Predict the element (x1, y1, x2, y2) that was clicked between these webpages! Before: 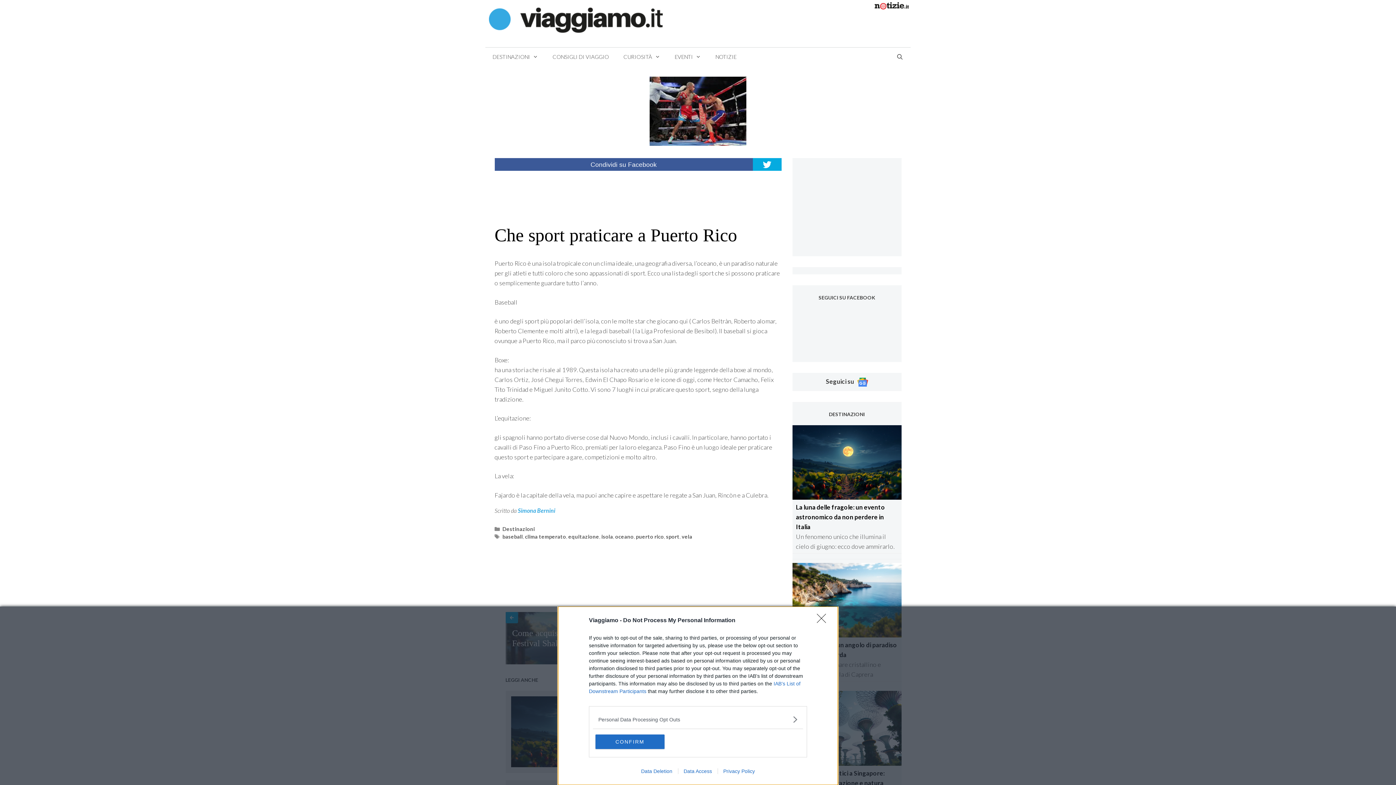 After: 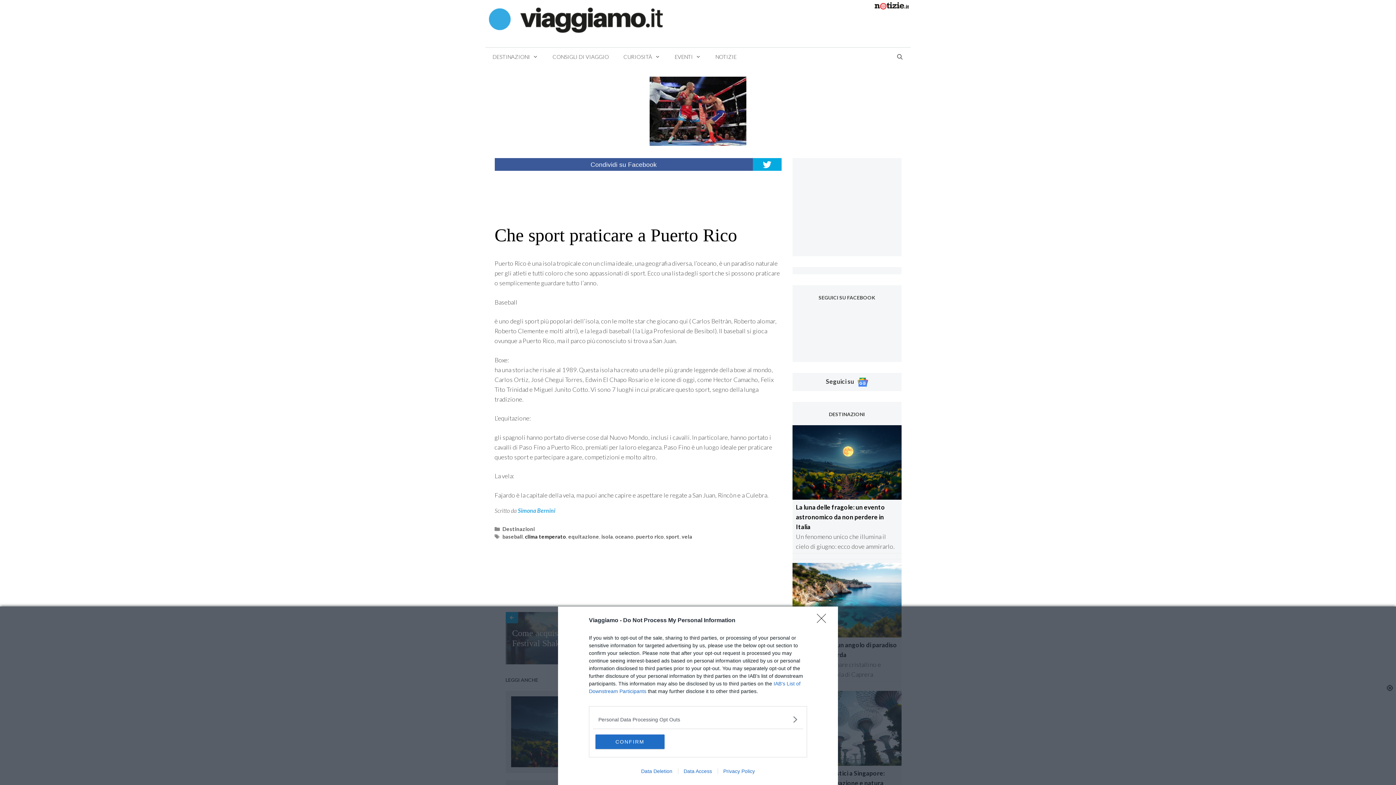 Action: bbox: (525, 533, 566, 540) label: clima temperato